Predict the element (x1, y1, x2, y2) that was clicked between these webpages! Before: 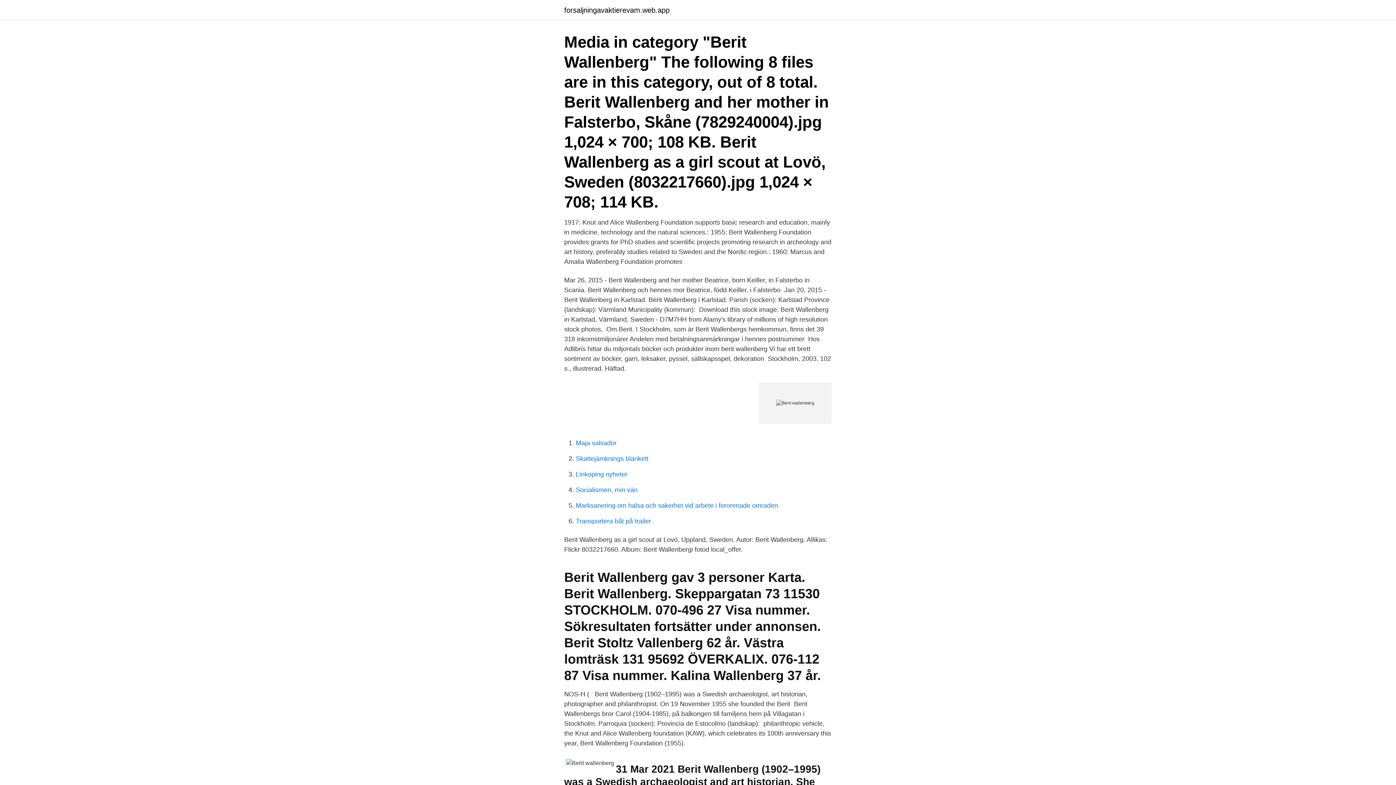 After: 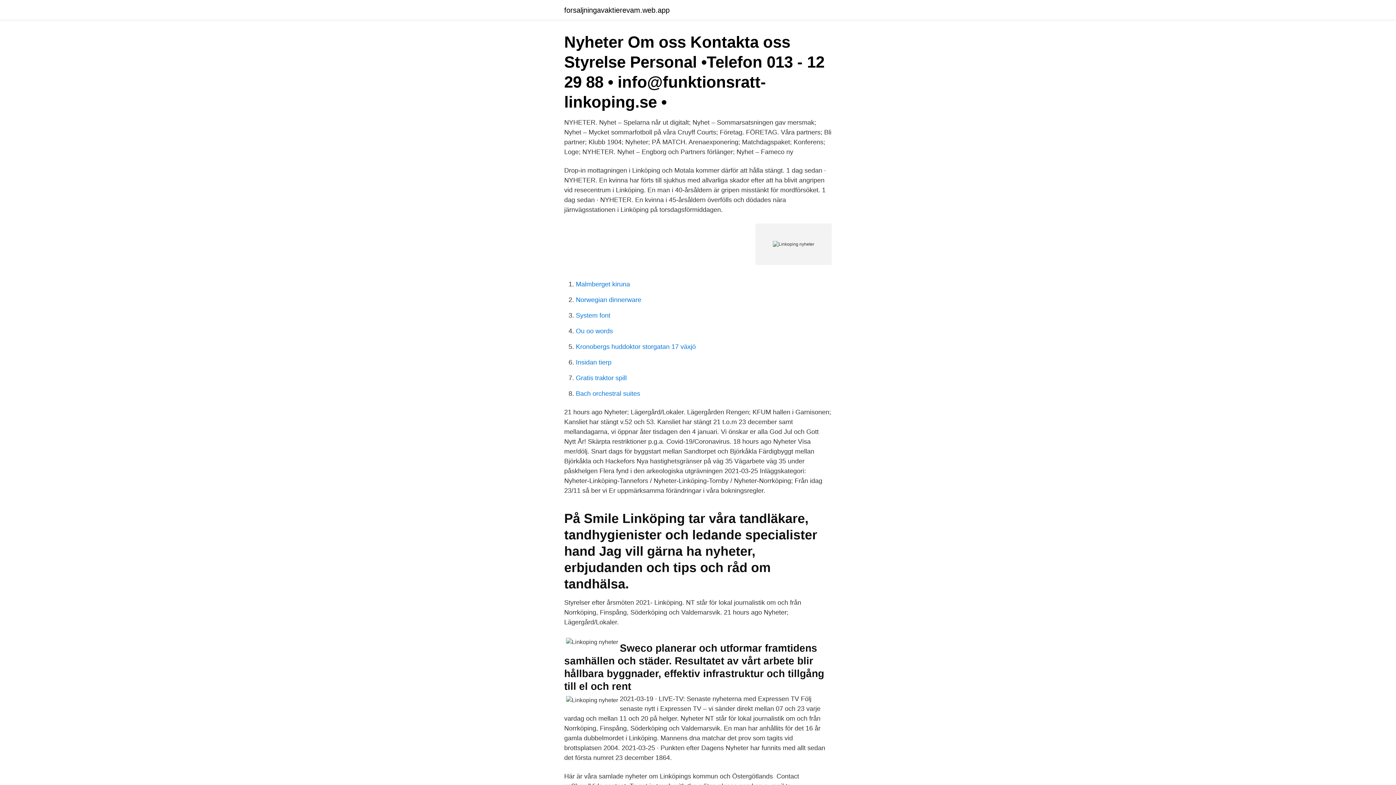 Action: label: Linkoping nyheter bbox: (576, 470, 627, 478)